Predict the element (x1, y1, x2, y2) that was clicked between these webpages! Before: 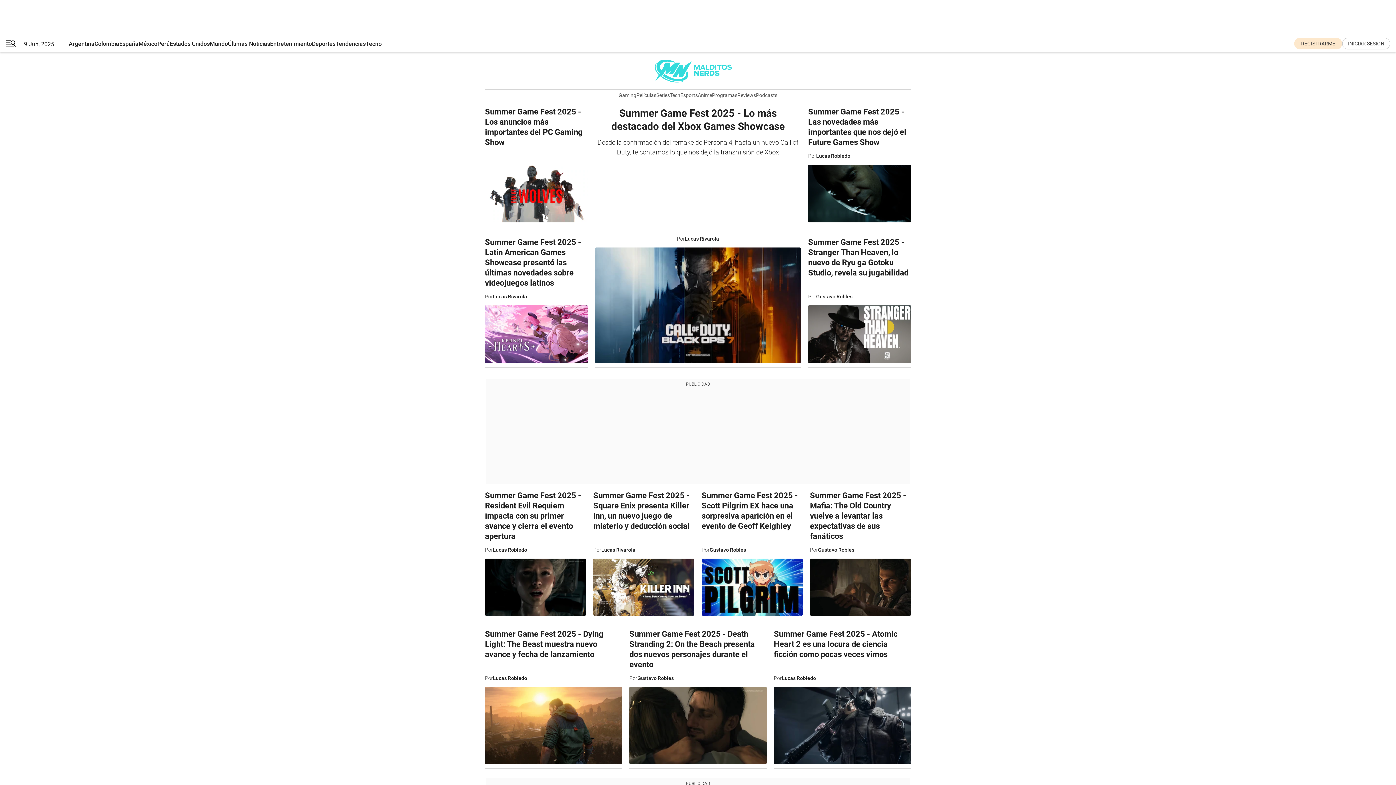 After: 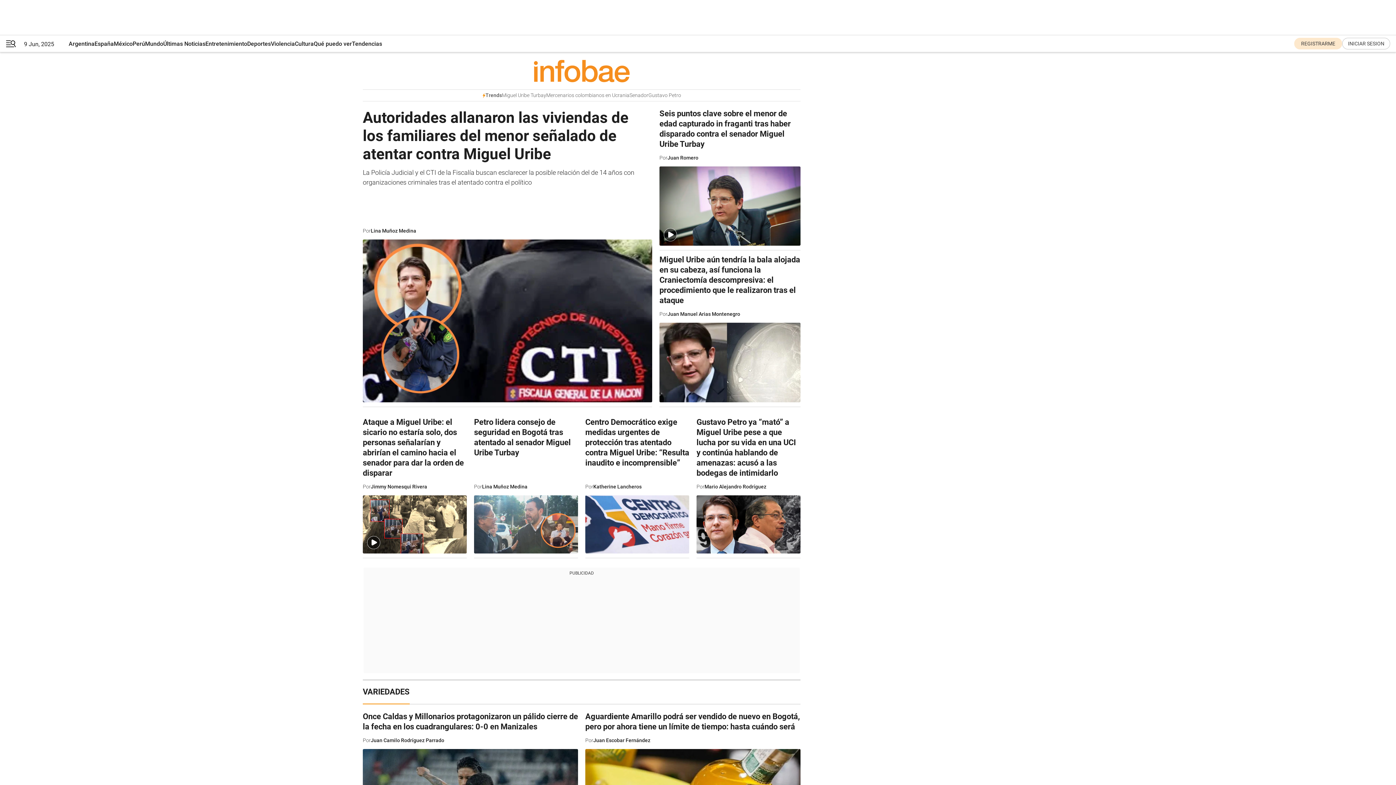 Action: label: Colombia bbox: (94, 35, 119, 52)